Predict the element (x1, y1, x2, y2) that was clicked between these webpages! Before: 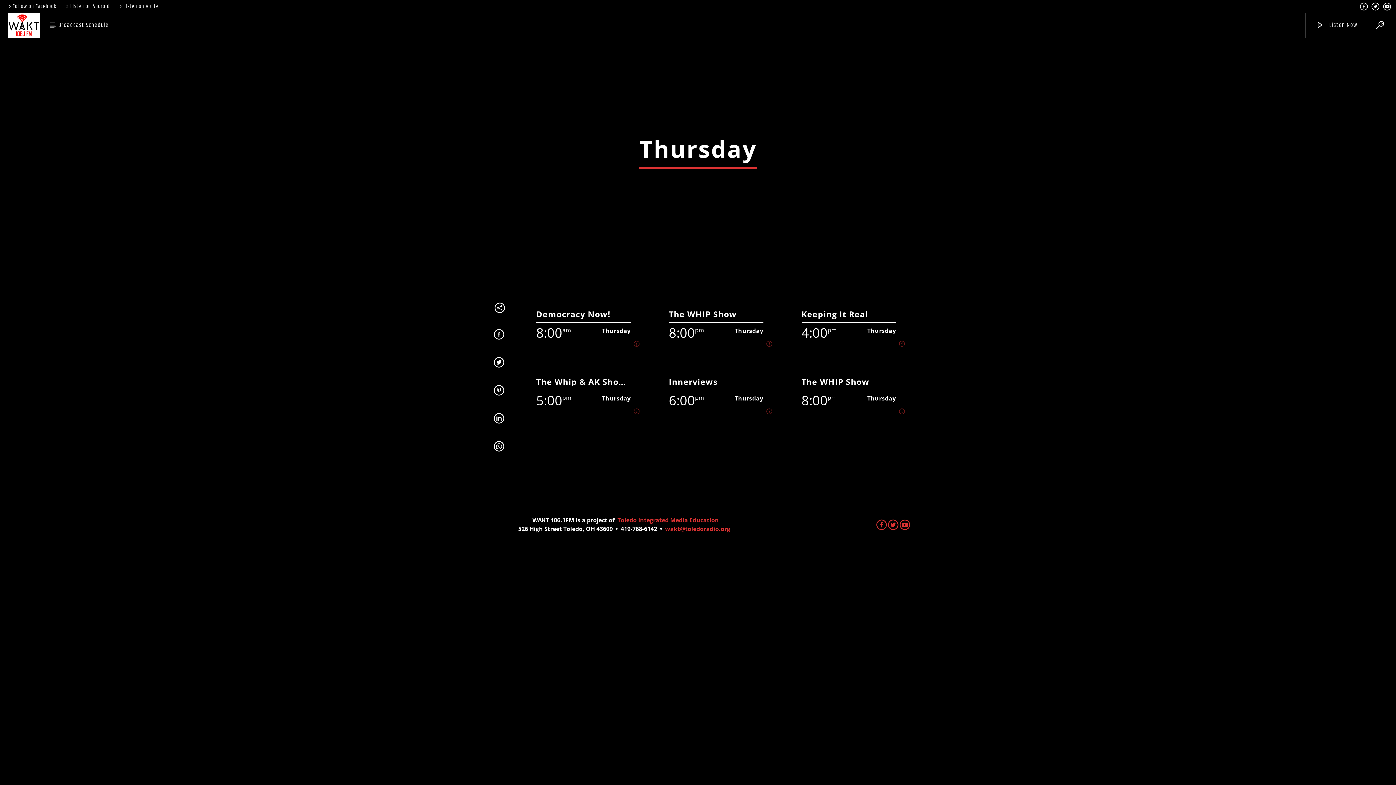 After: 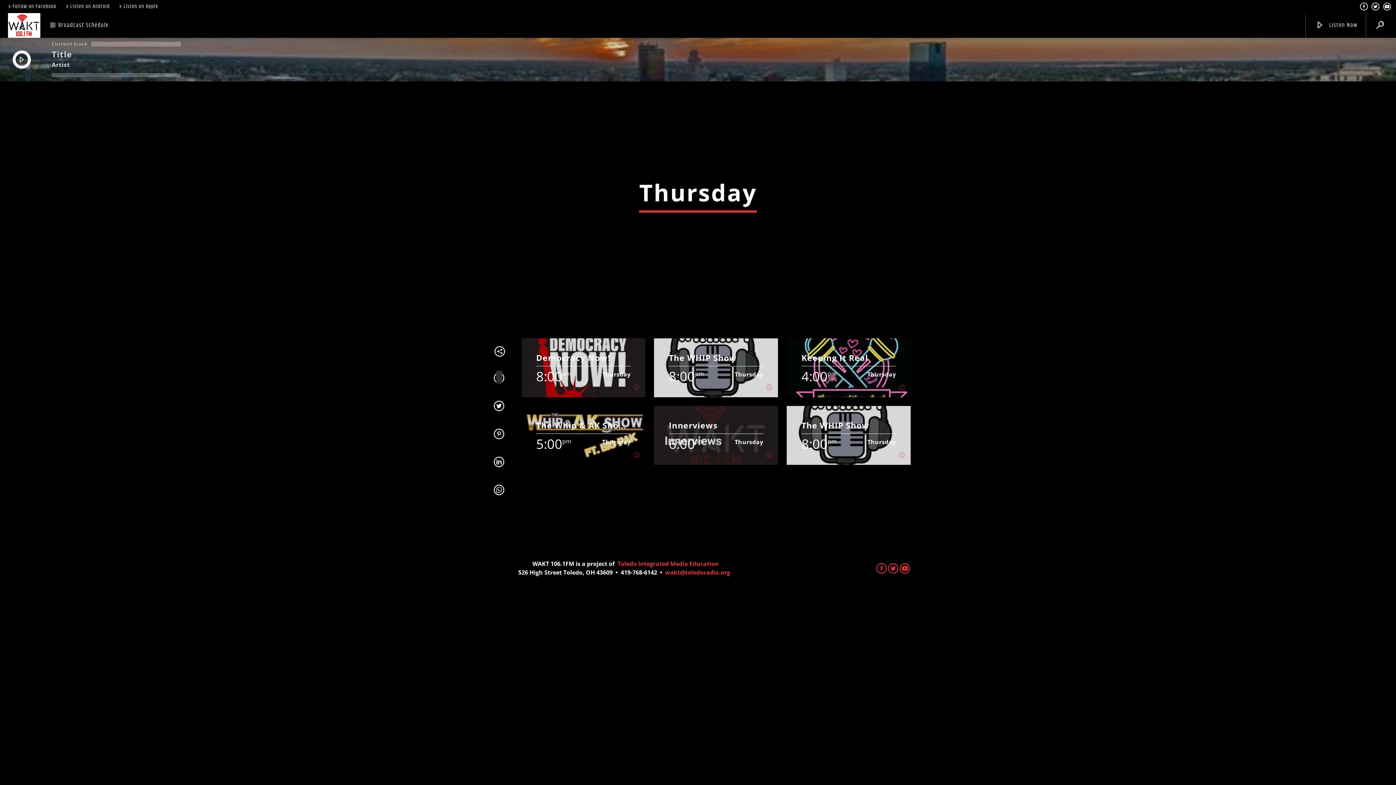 Action: bbox: (485, 349, 512, 377)